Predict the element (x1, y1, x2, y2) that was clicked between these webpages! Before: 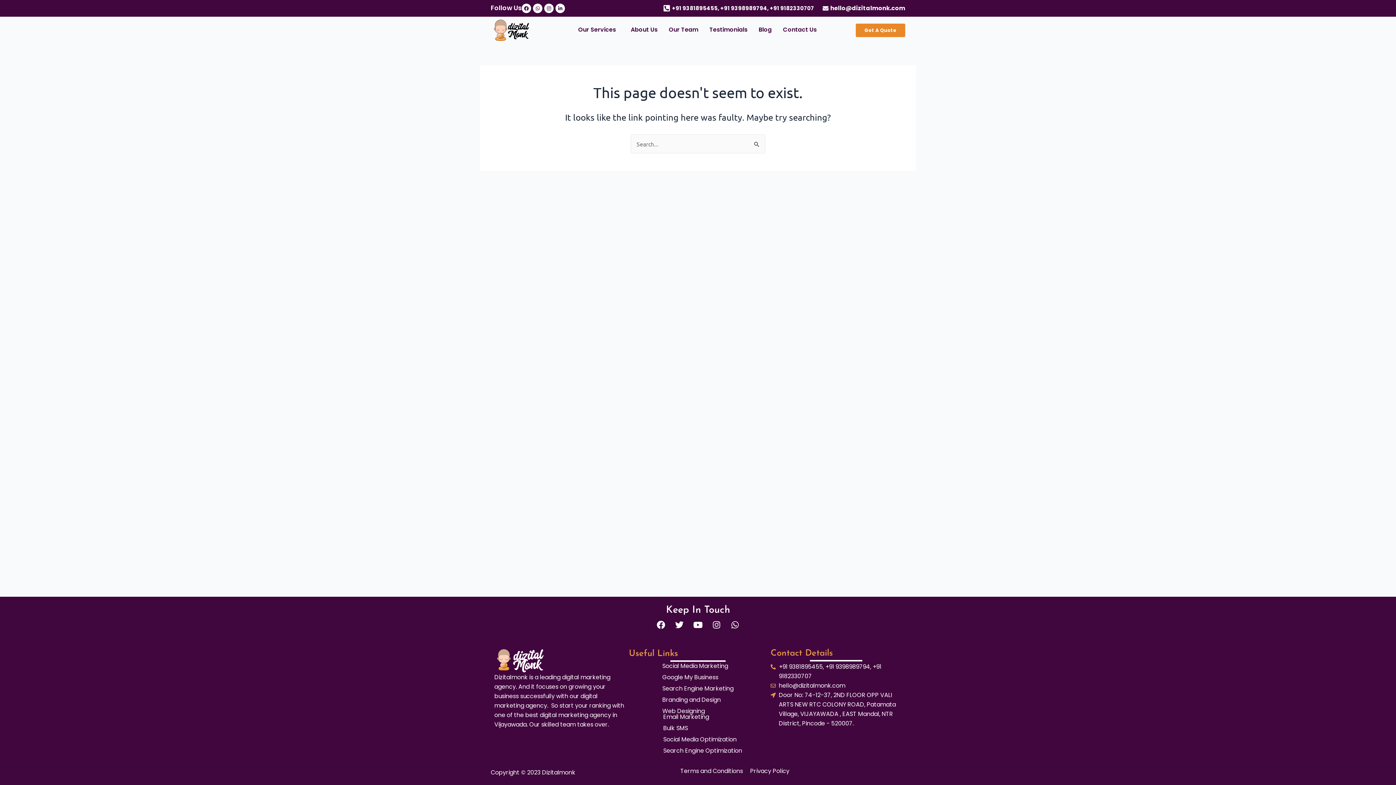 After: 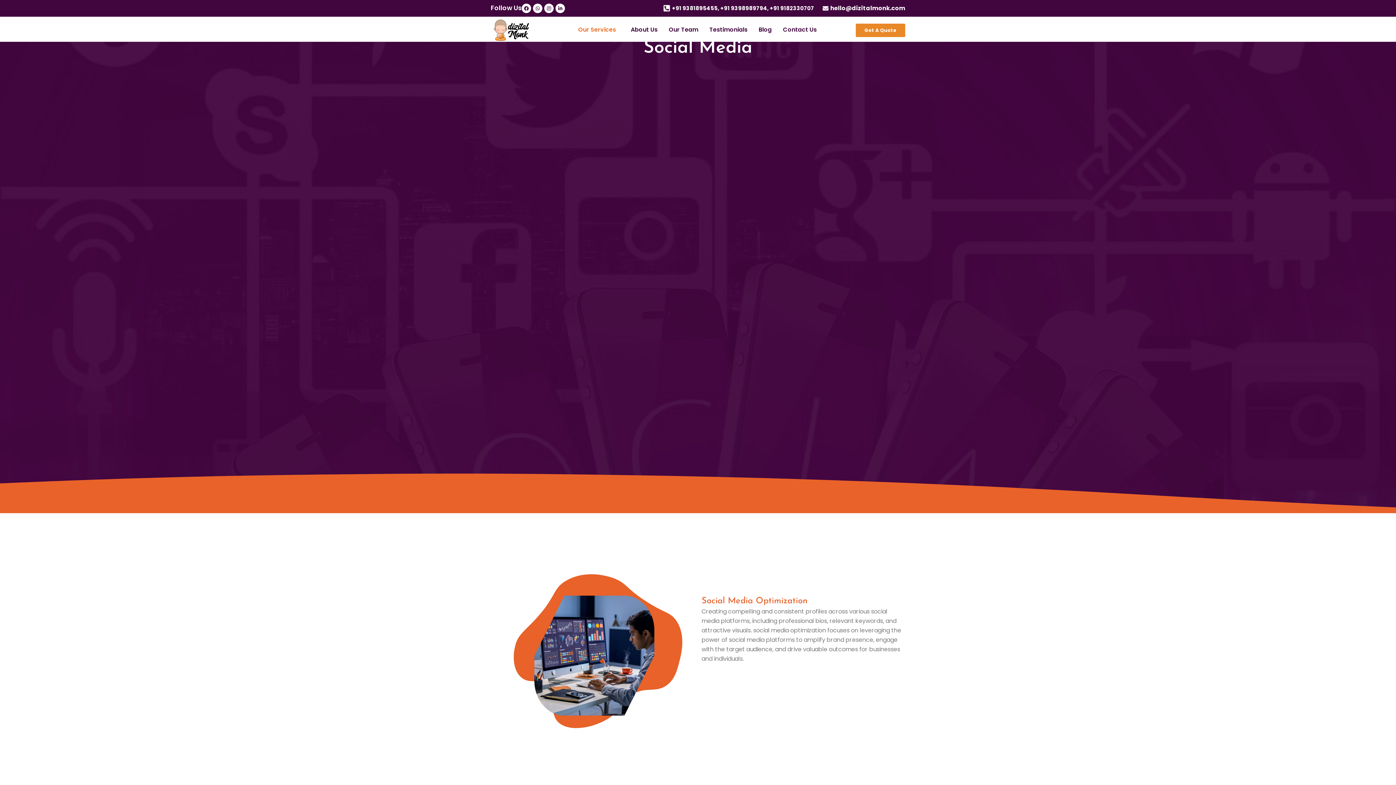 Action: bbox: (663, 737, 747, 742) label: Social Media Optimization